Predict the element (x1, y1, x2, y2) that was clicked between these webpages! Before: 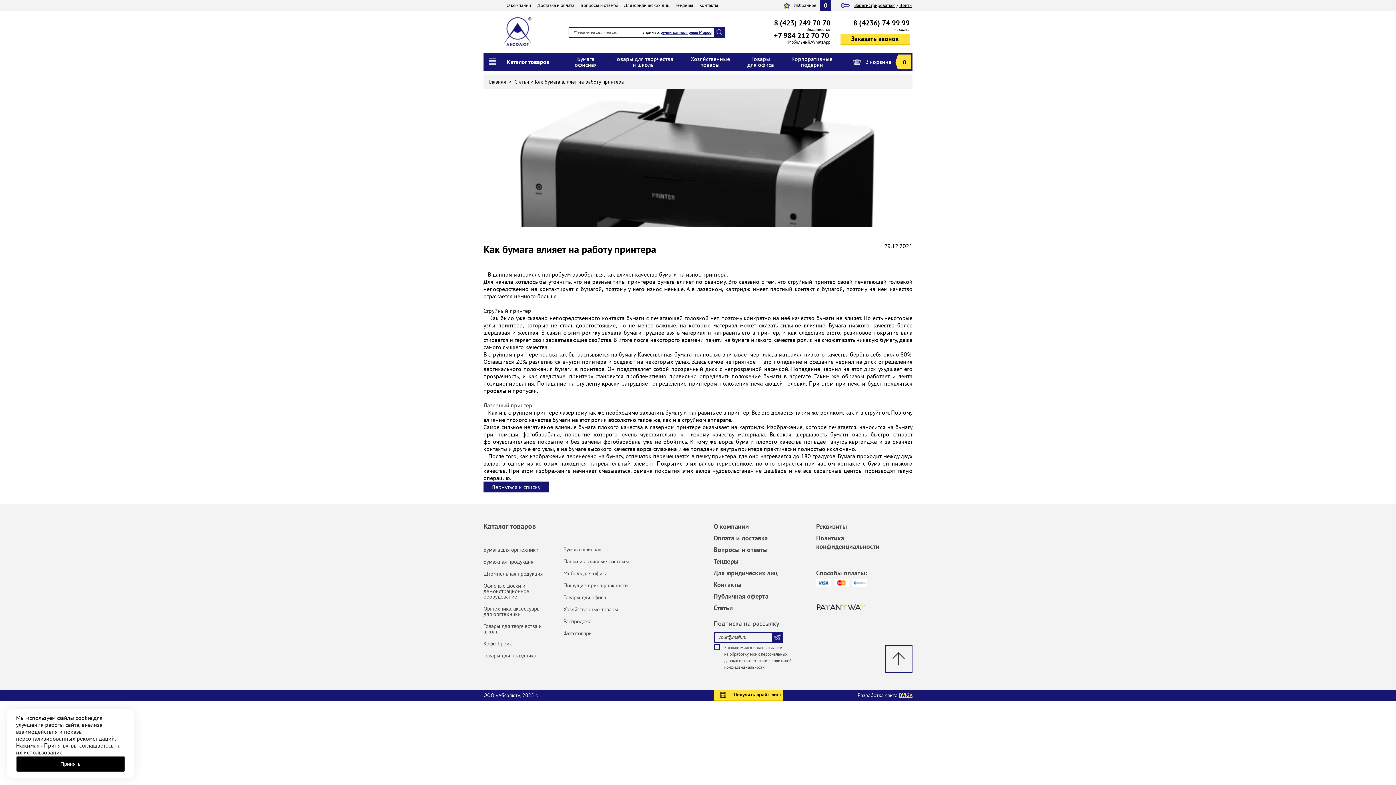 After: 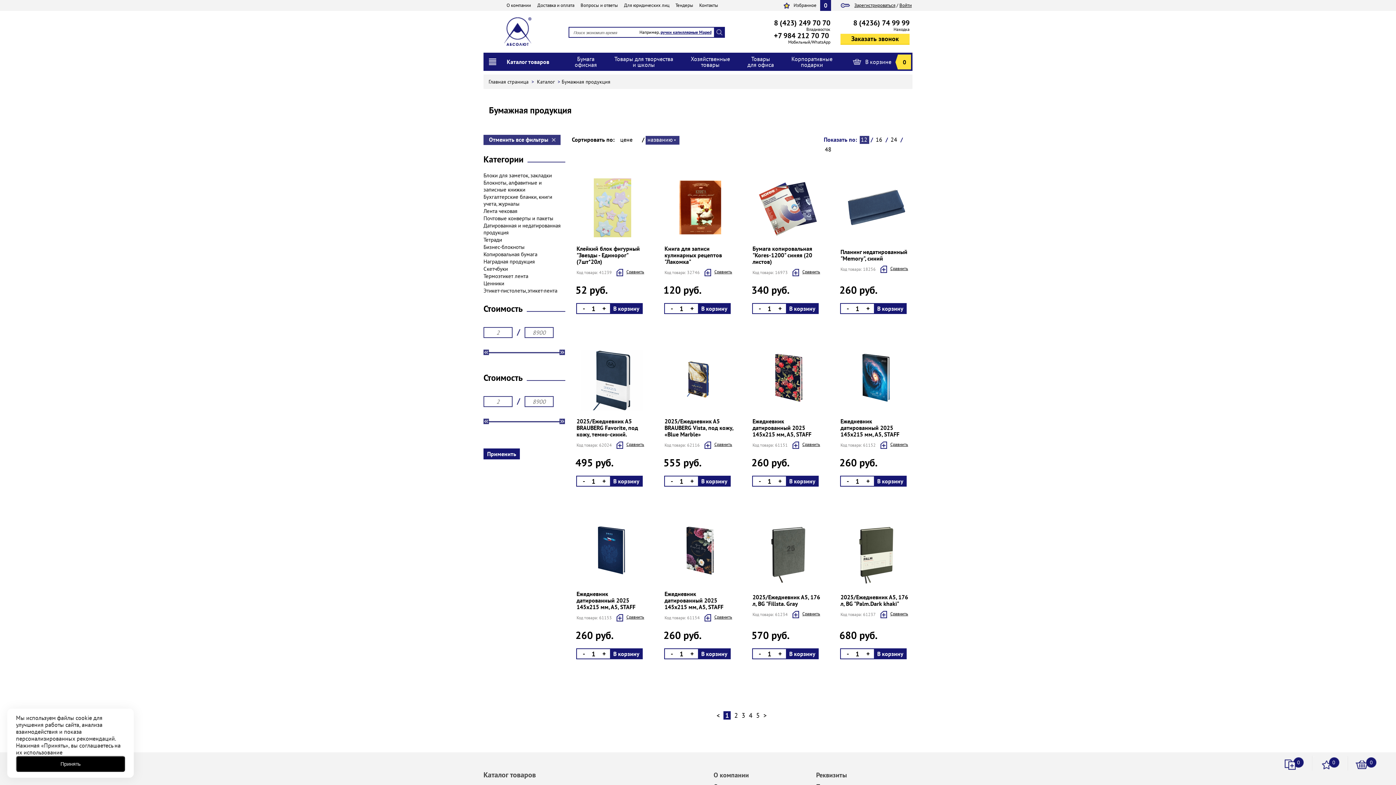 Action: bbox: (483, 559, 549, 564) label: Бумажная продукция